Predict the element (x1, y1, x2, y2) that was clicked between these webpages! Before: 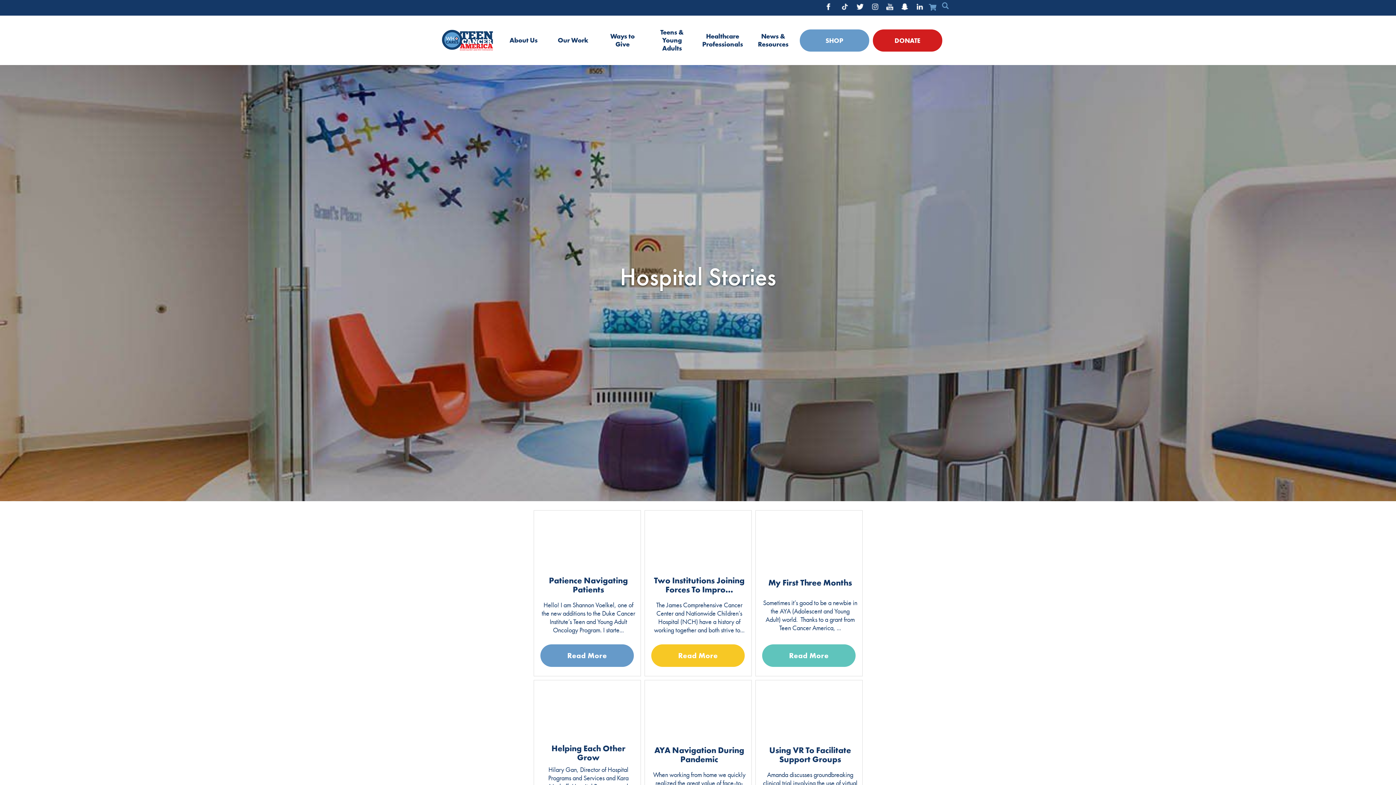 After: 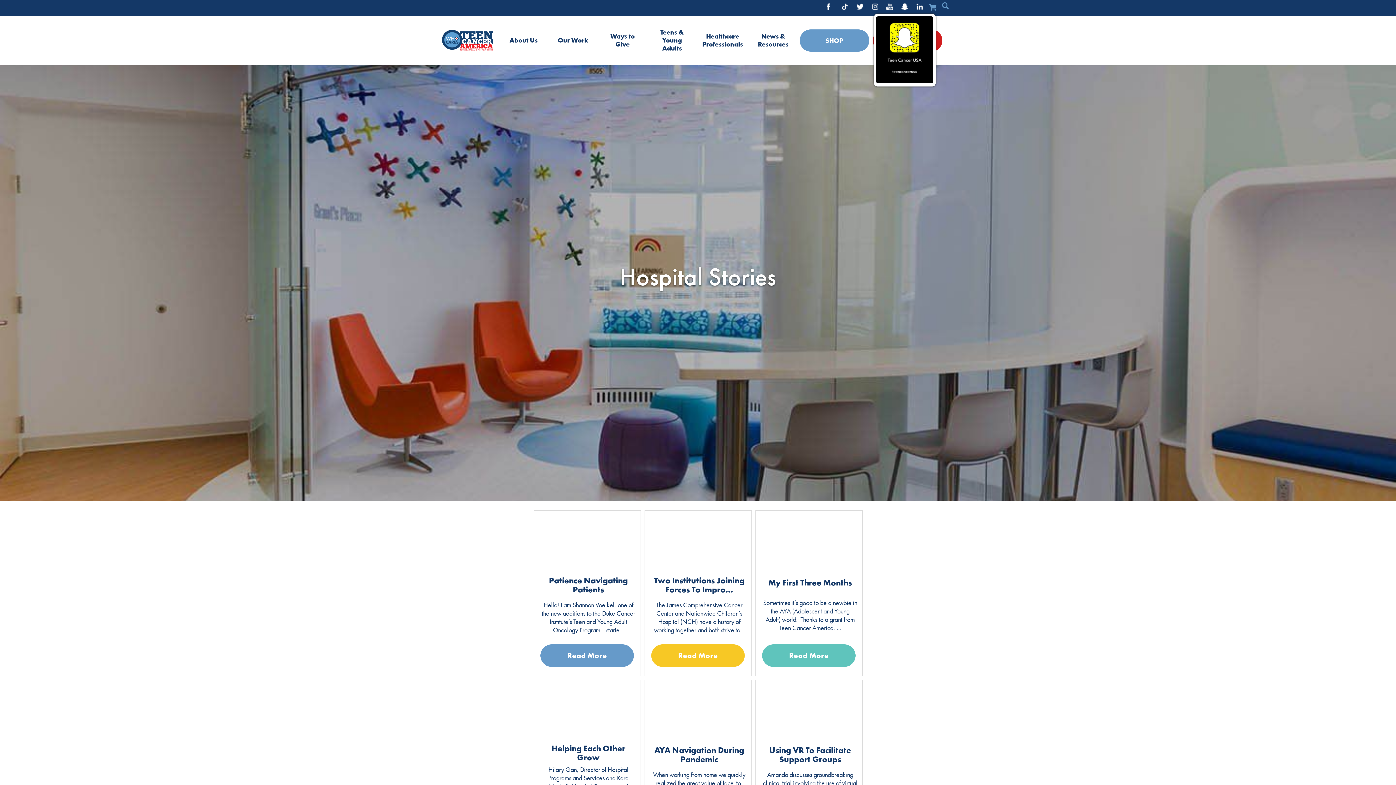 Action: bbox: (901, 3, 908, 10) label: snapchat